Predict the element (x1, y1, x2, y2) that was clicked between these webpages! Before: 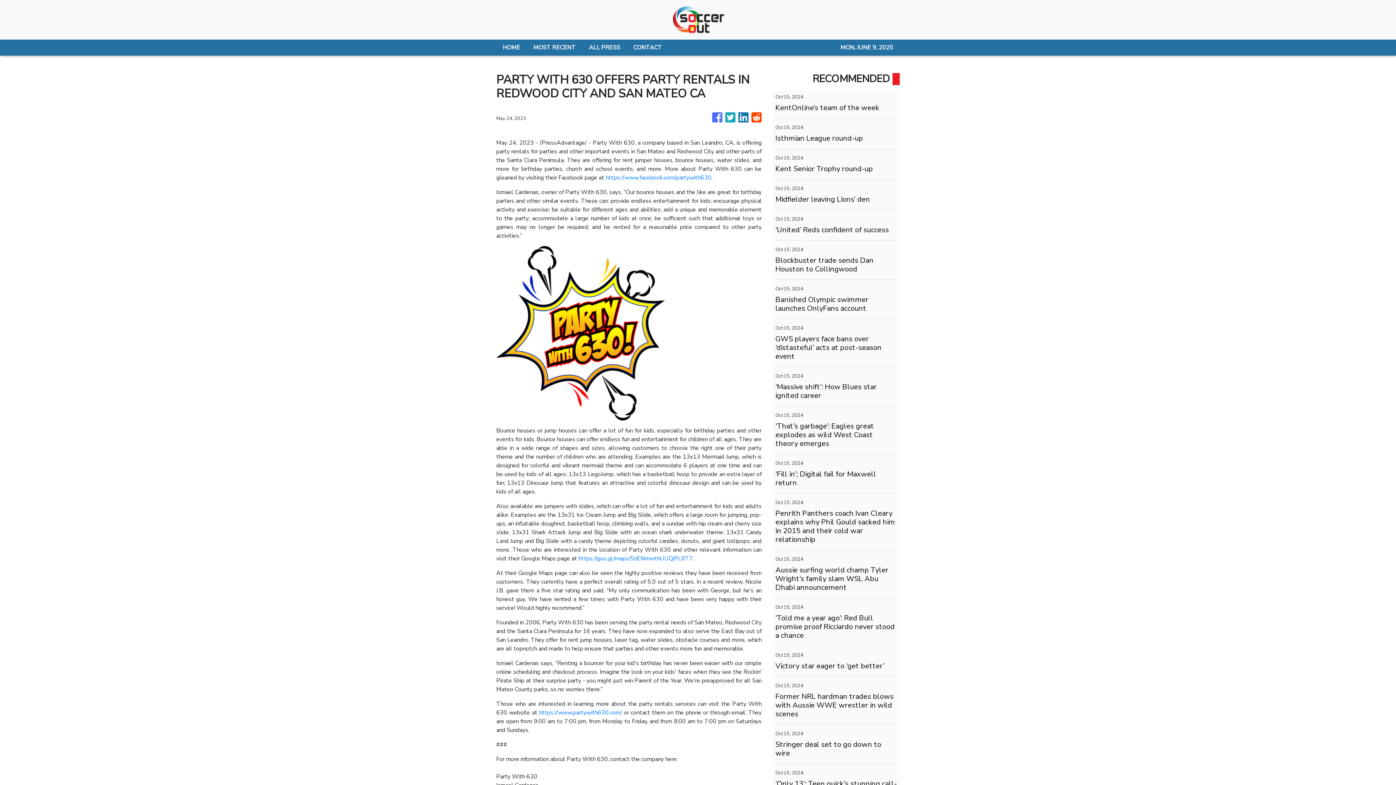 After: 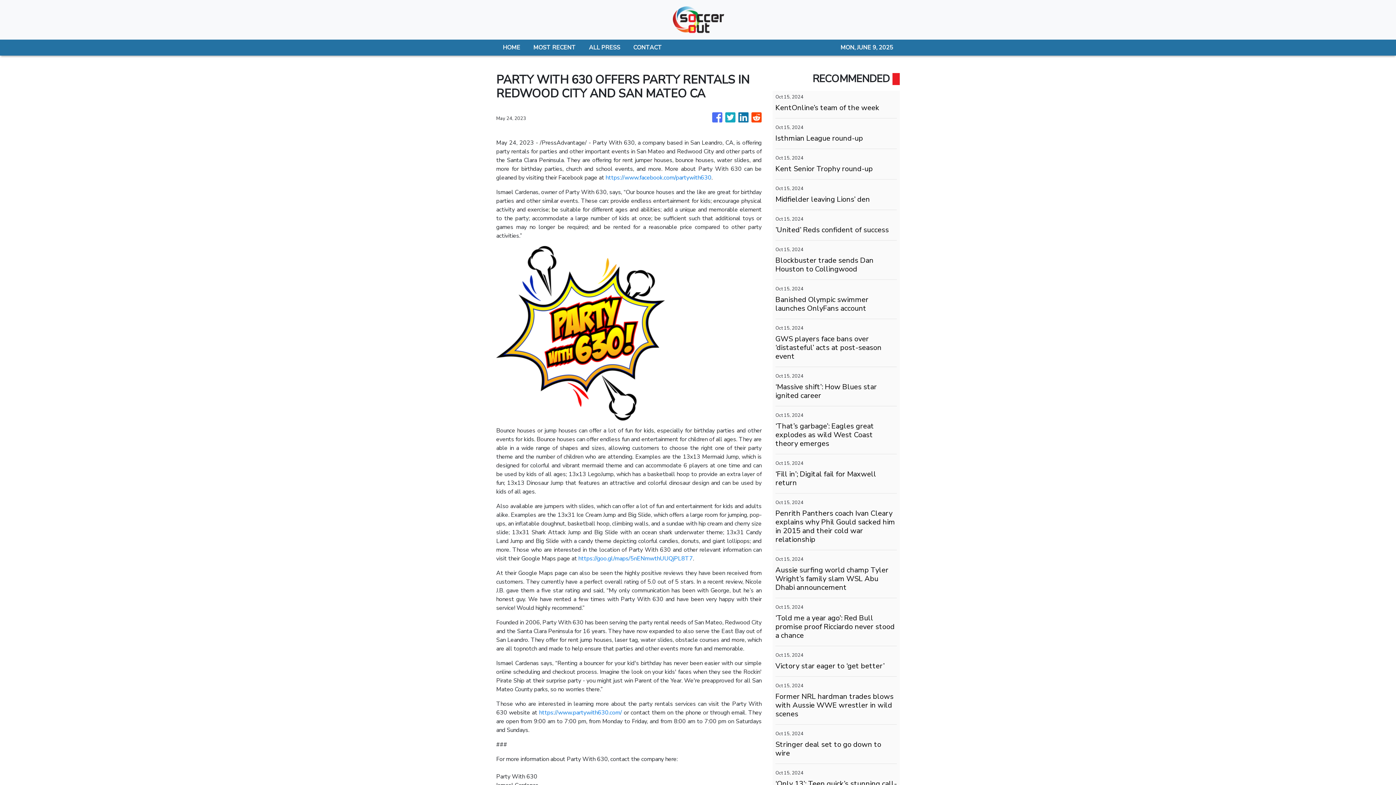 Action: bbox: (751, 109, 761, 126)